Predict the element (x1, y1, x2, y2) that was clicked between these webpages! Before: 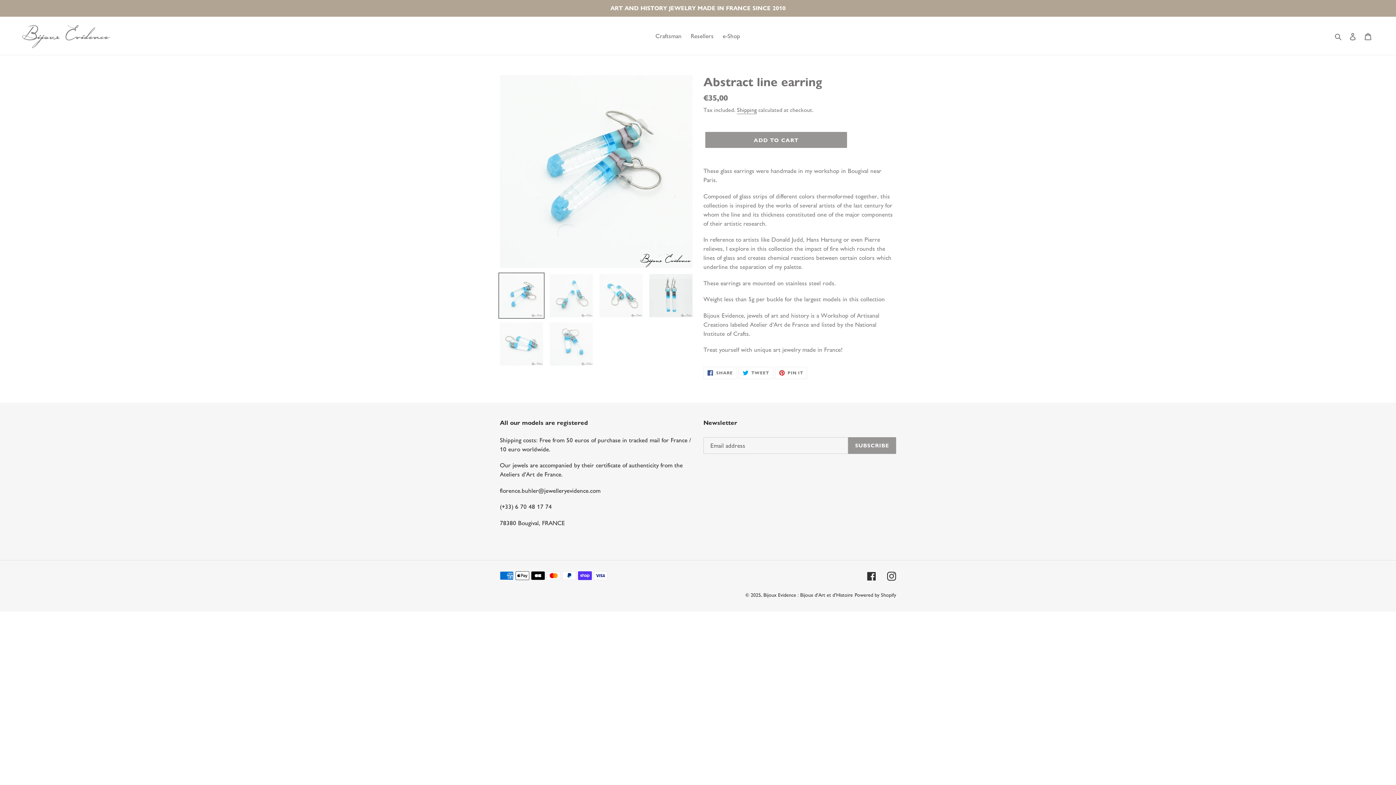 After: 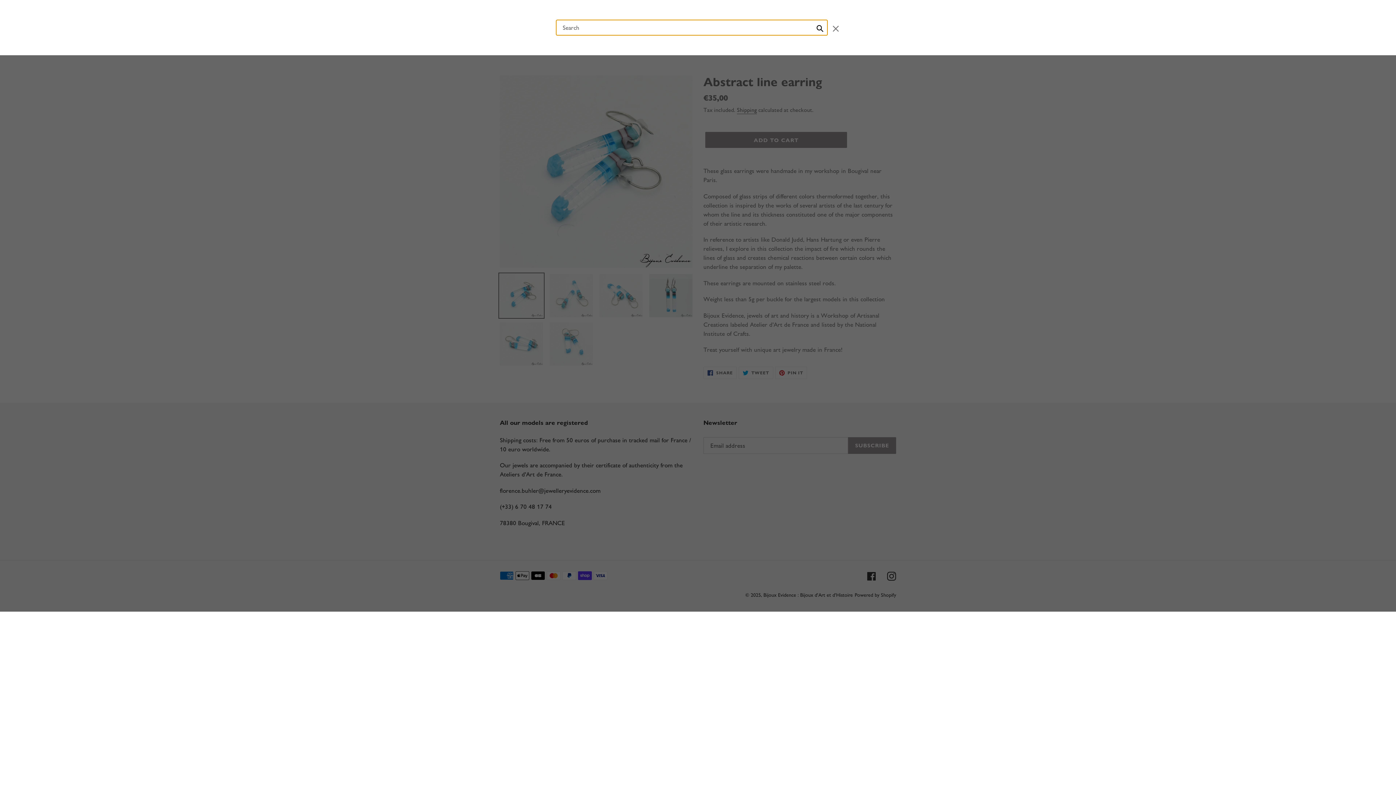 Action: label: Search bbox: (1332, 30, 1345, 40)